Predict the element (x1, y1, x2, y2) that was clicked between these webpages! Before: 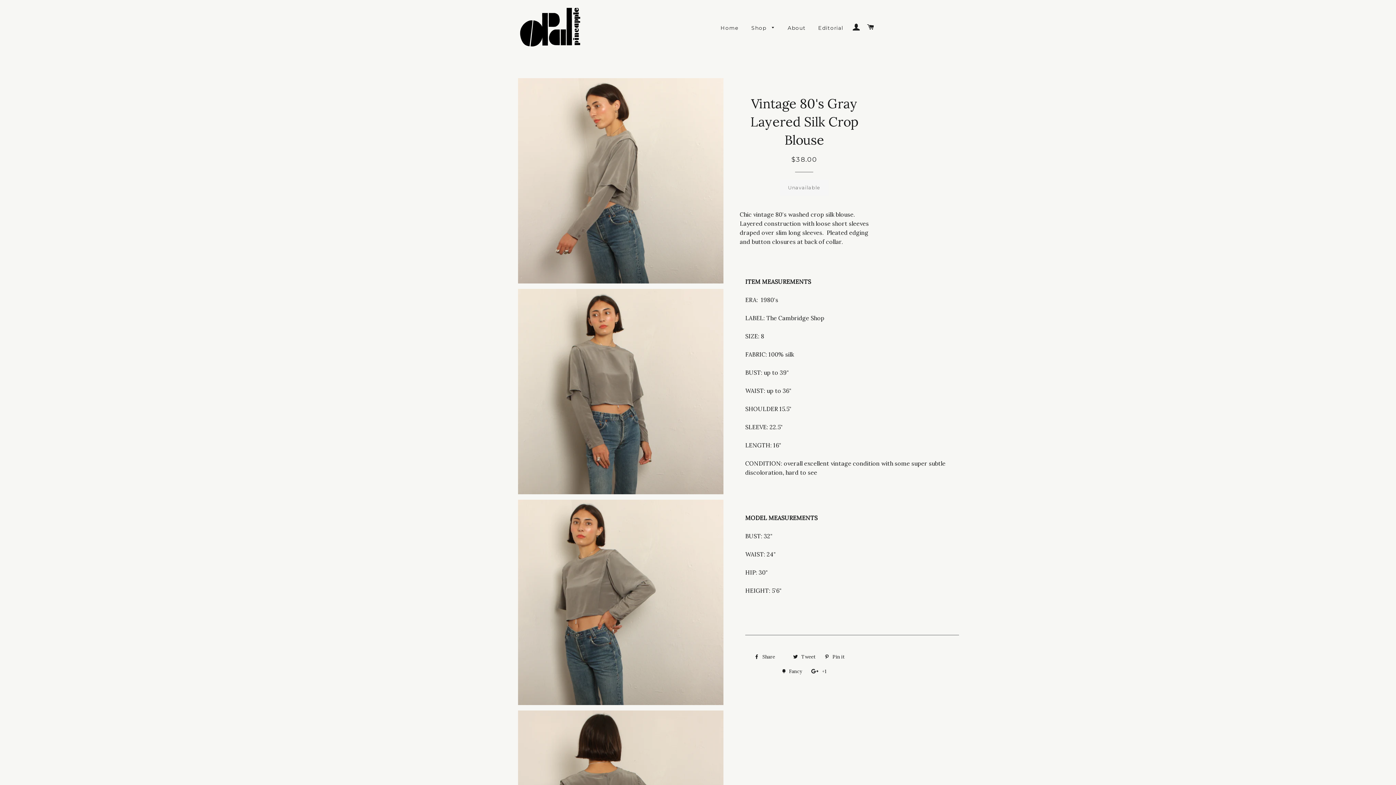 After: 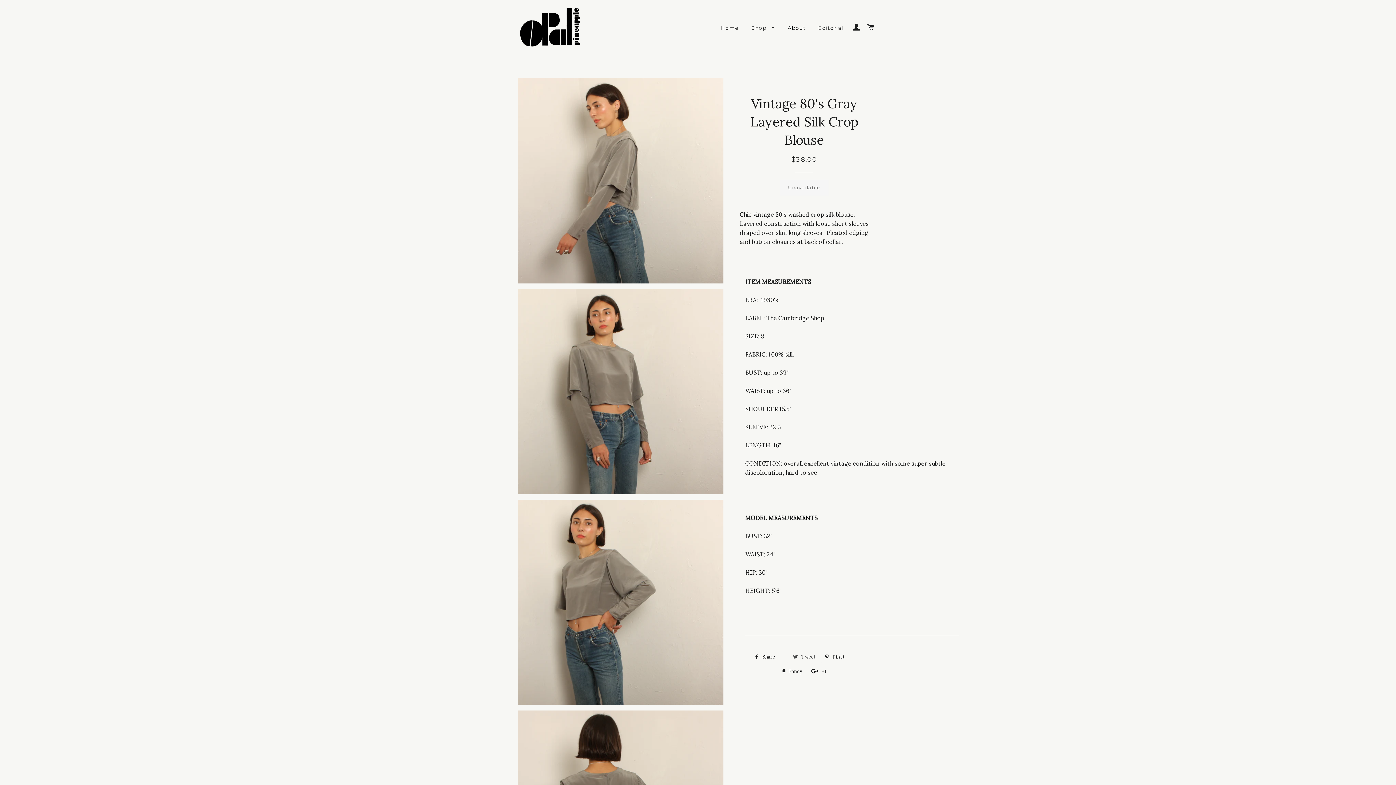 Action: label:  Tweet
Tweet on Twitter bbox: (789, 652, 819, 662)